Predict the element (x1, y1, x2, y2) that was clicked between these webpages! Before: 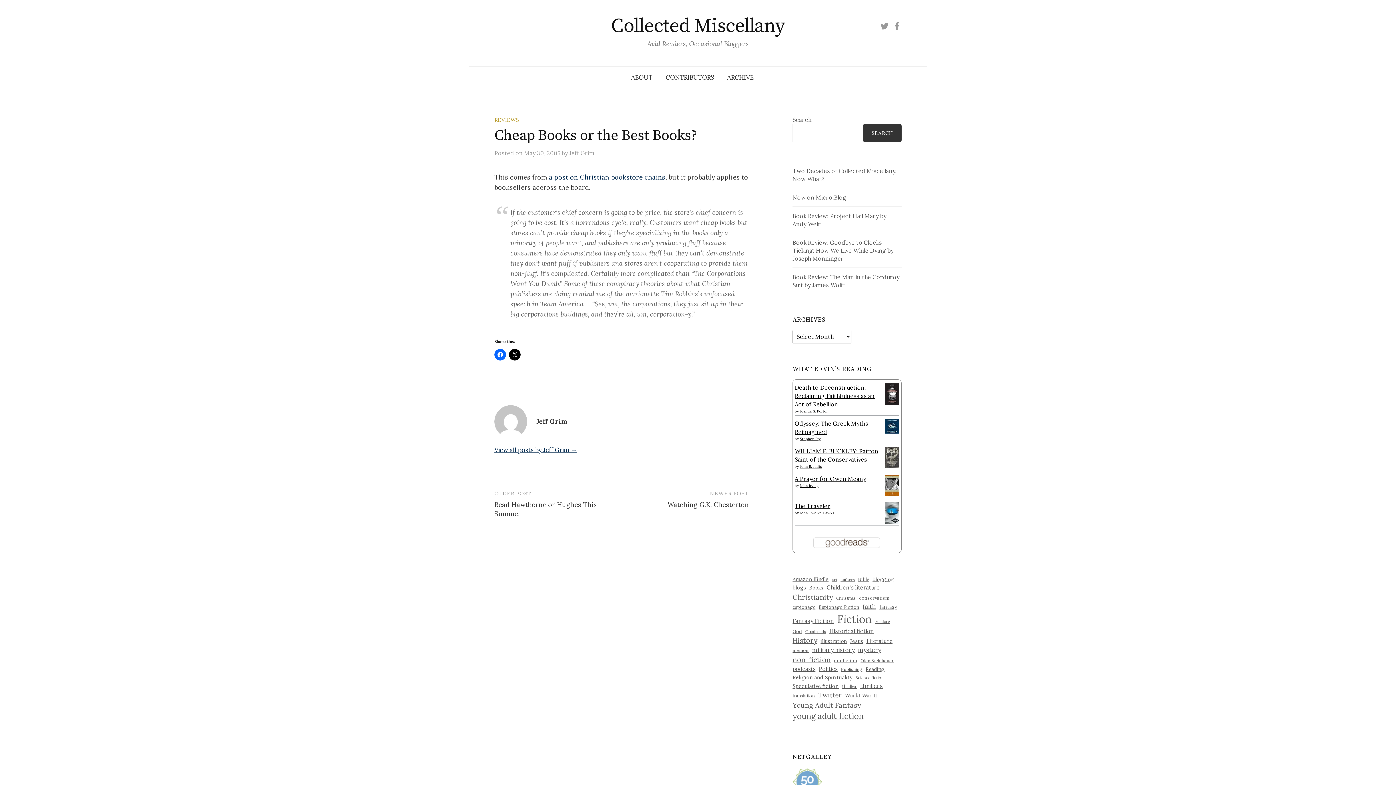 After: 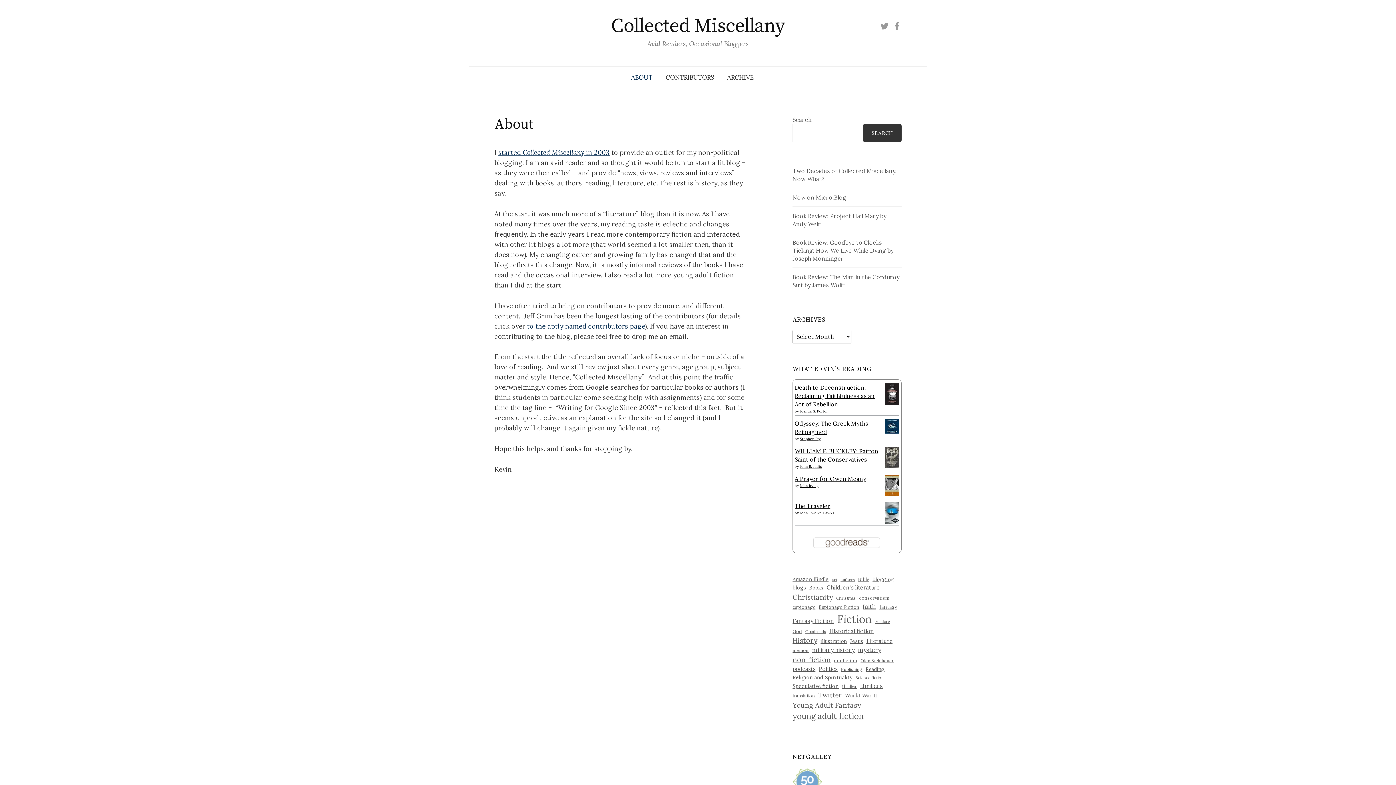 Action: bbox: (624, 66, 659, 88) label: ABOUT